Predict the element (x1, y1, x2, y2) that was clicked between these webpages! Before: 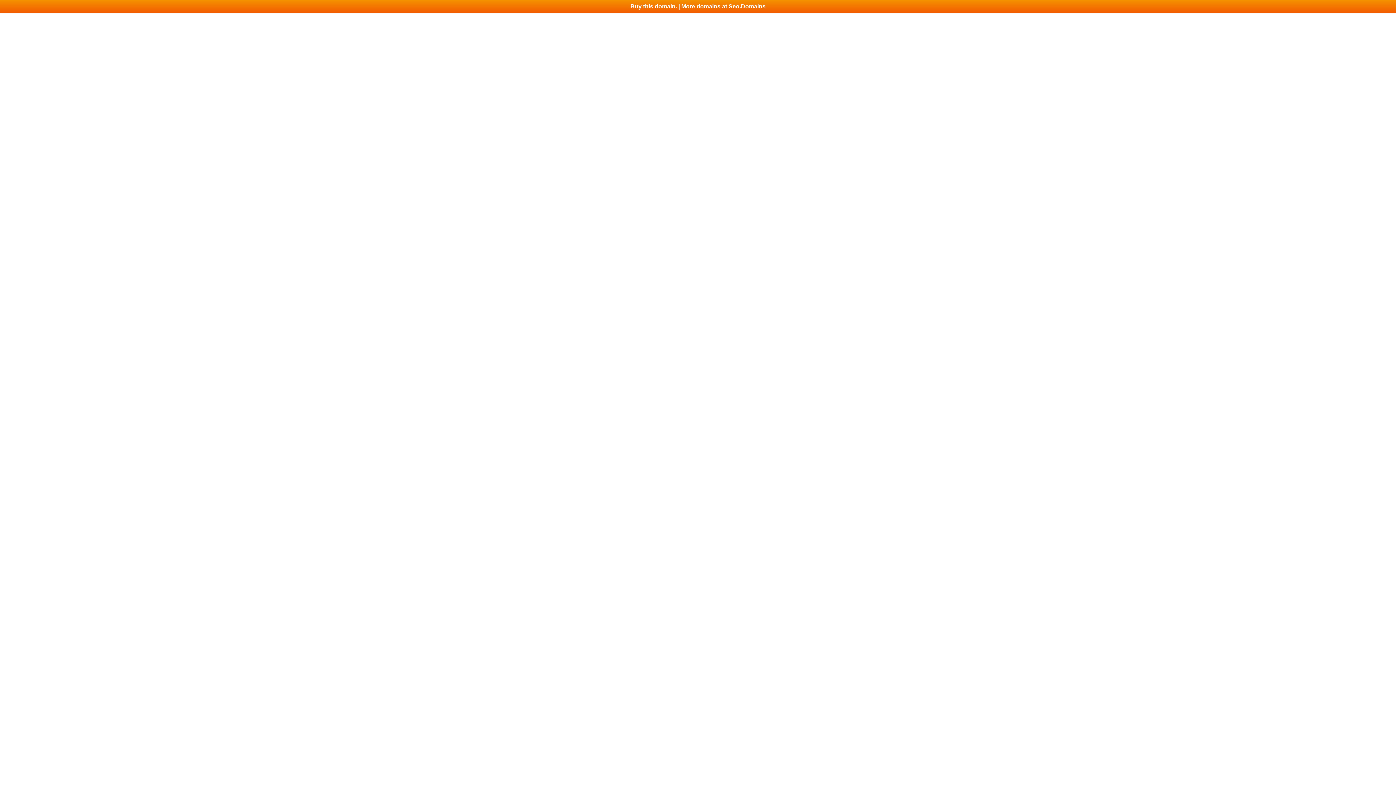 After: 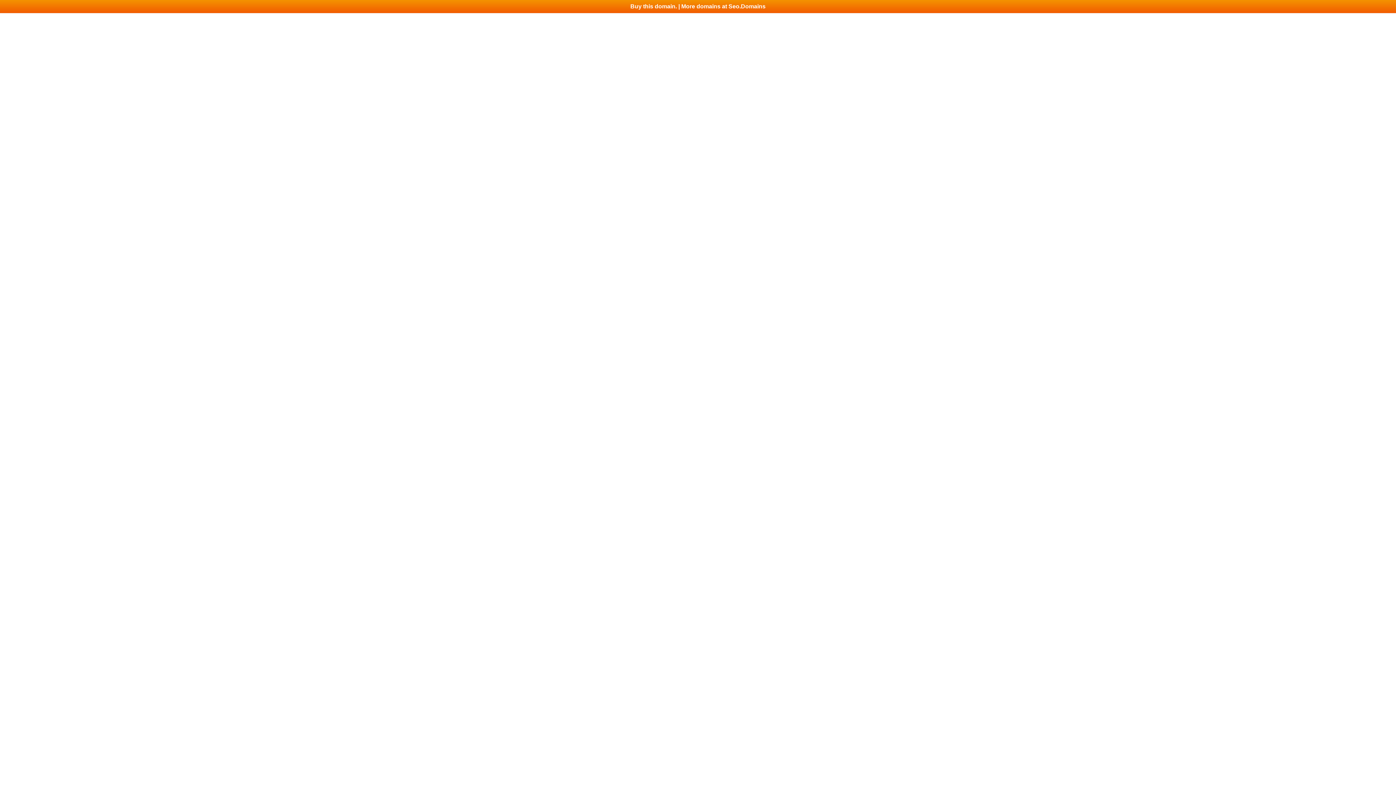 Action: bbox: (0, 0, 1396, 13) label: Buy this domain. | More domains at Seo.Domains